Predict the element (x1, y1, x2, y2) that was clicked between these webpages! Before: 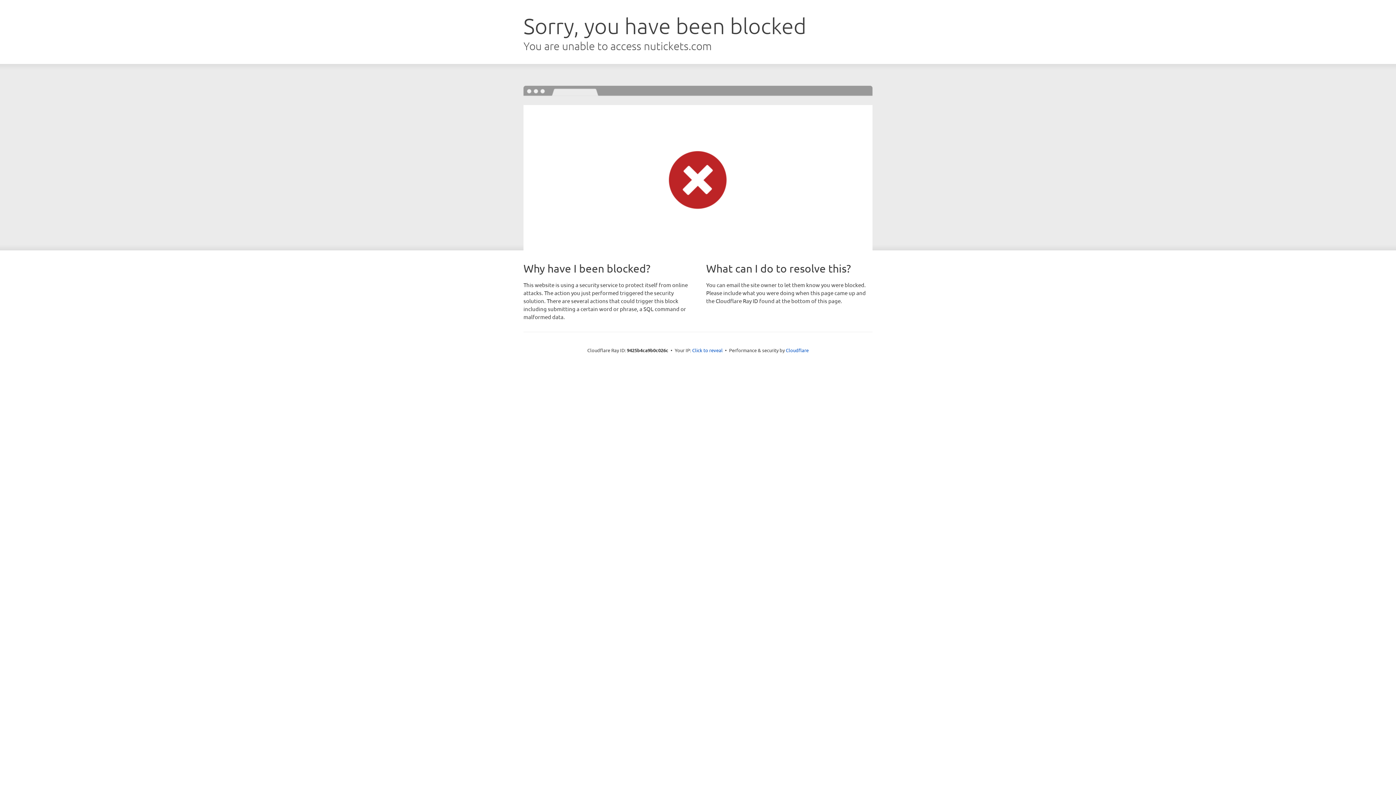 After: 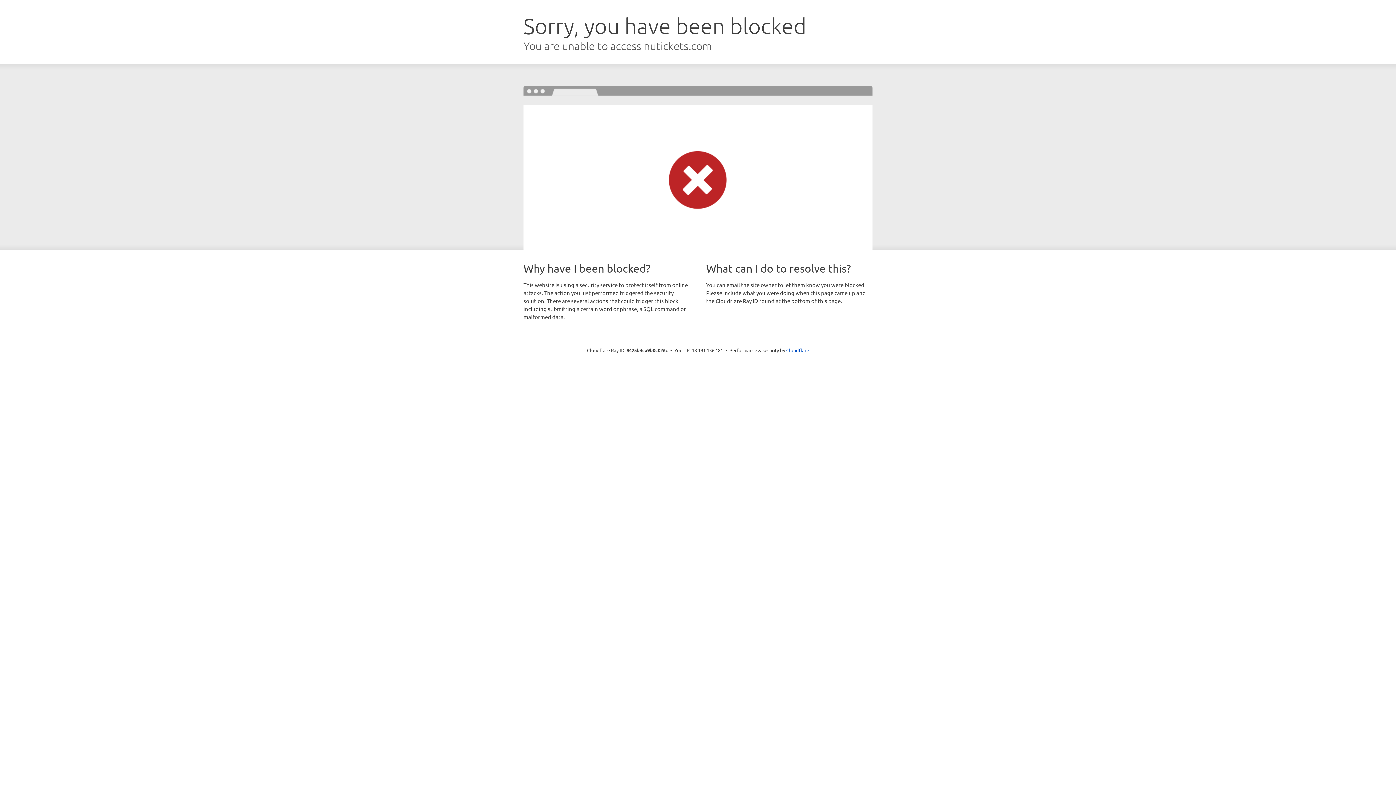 Action: label: Click to reveal bbox: (692, 346, 722, 353)